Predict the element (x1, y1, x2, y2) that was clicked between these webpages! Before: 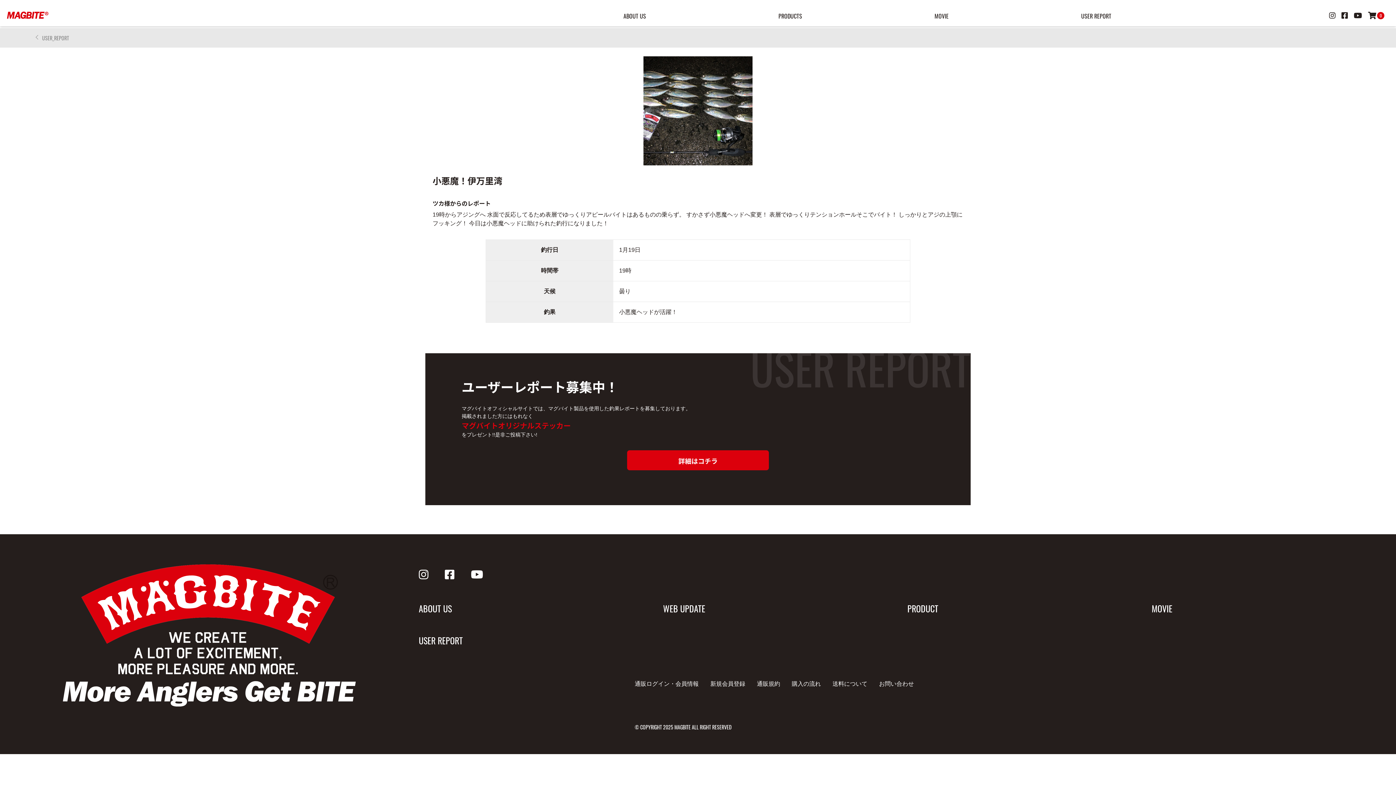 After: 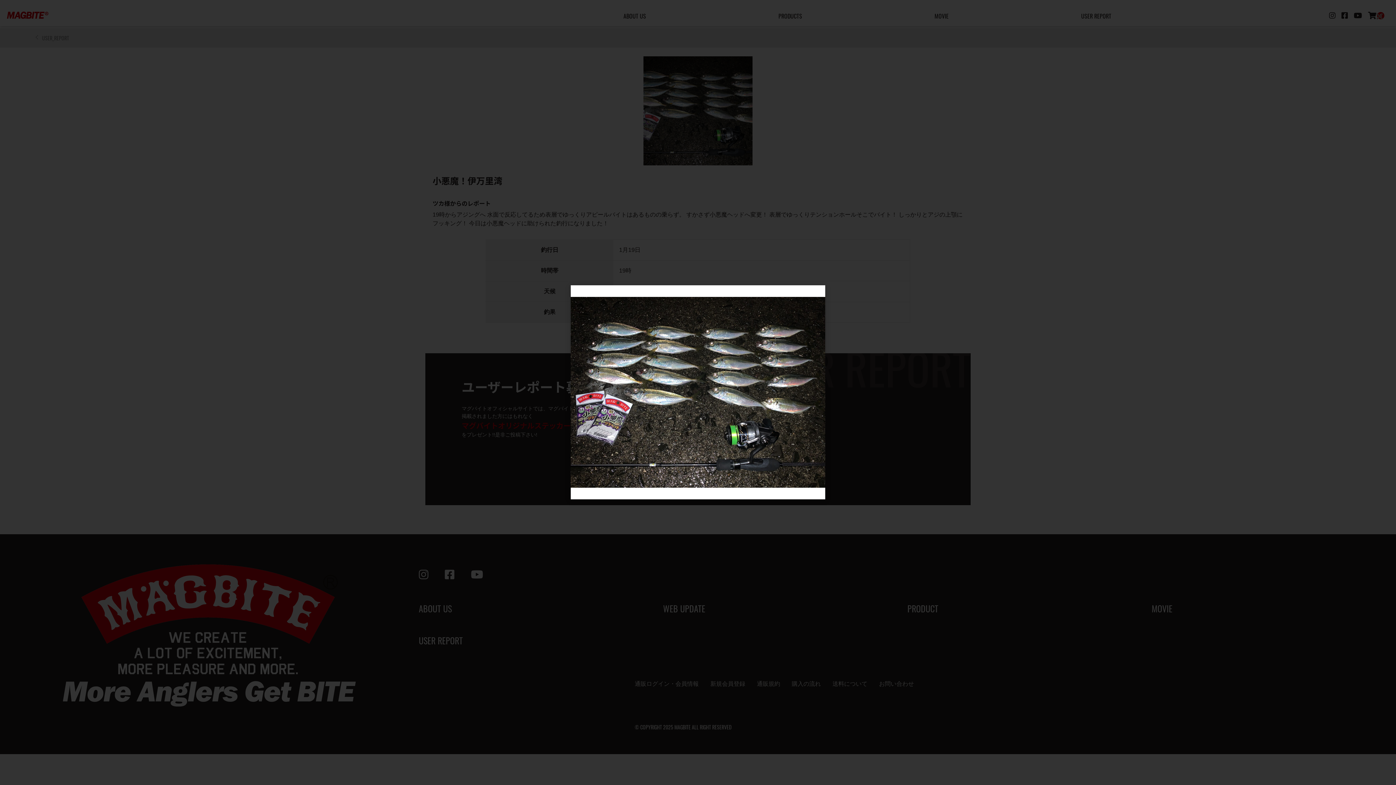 Action: bbox: (643, 158, 752, 164)